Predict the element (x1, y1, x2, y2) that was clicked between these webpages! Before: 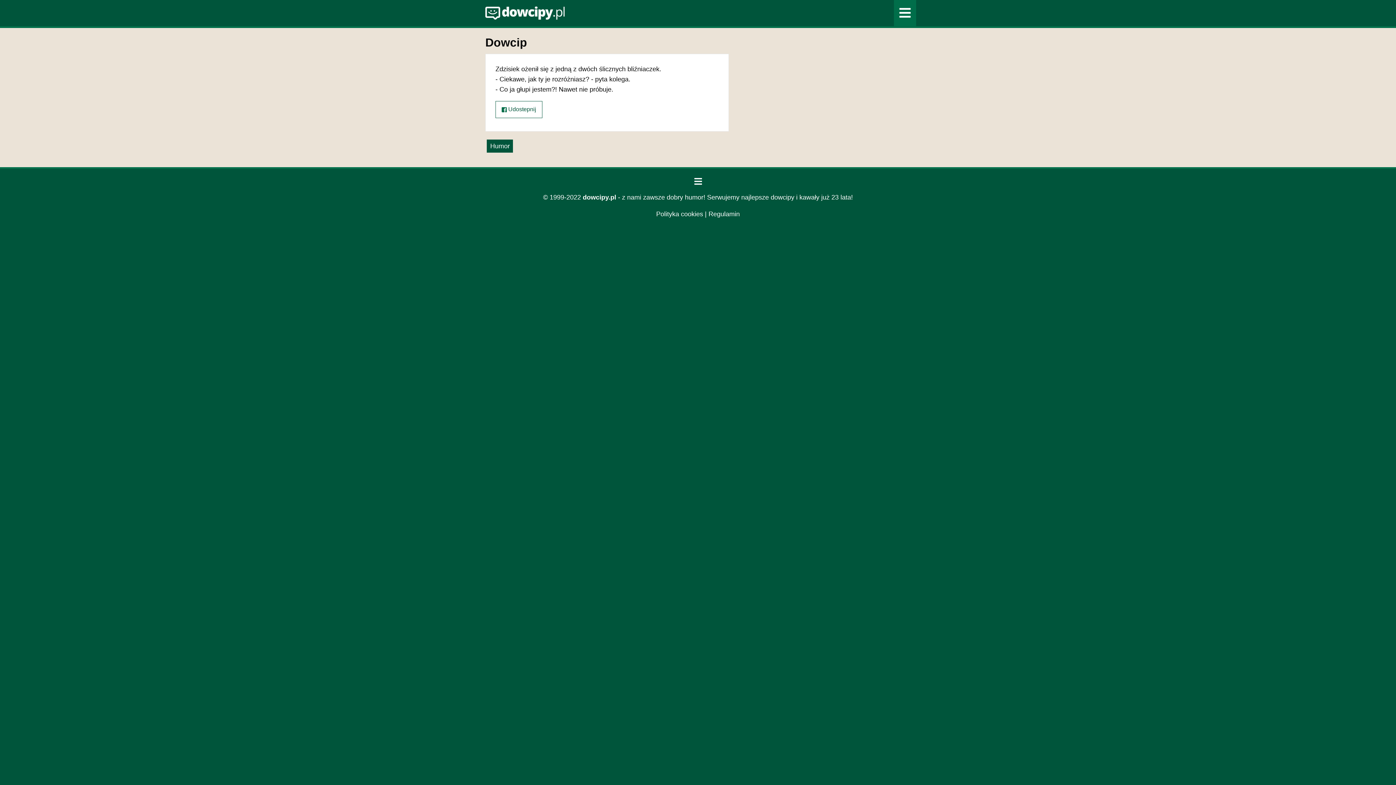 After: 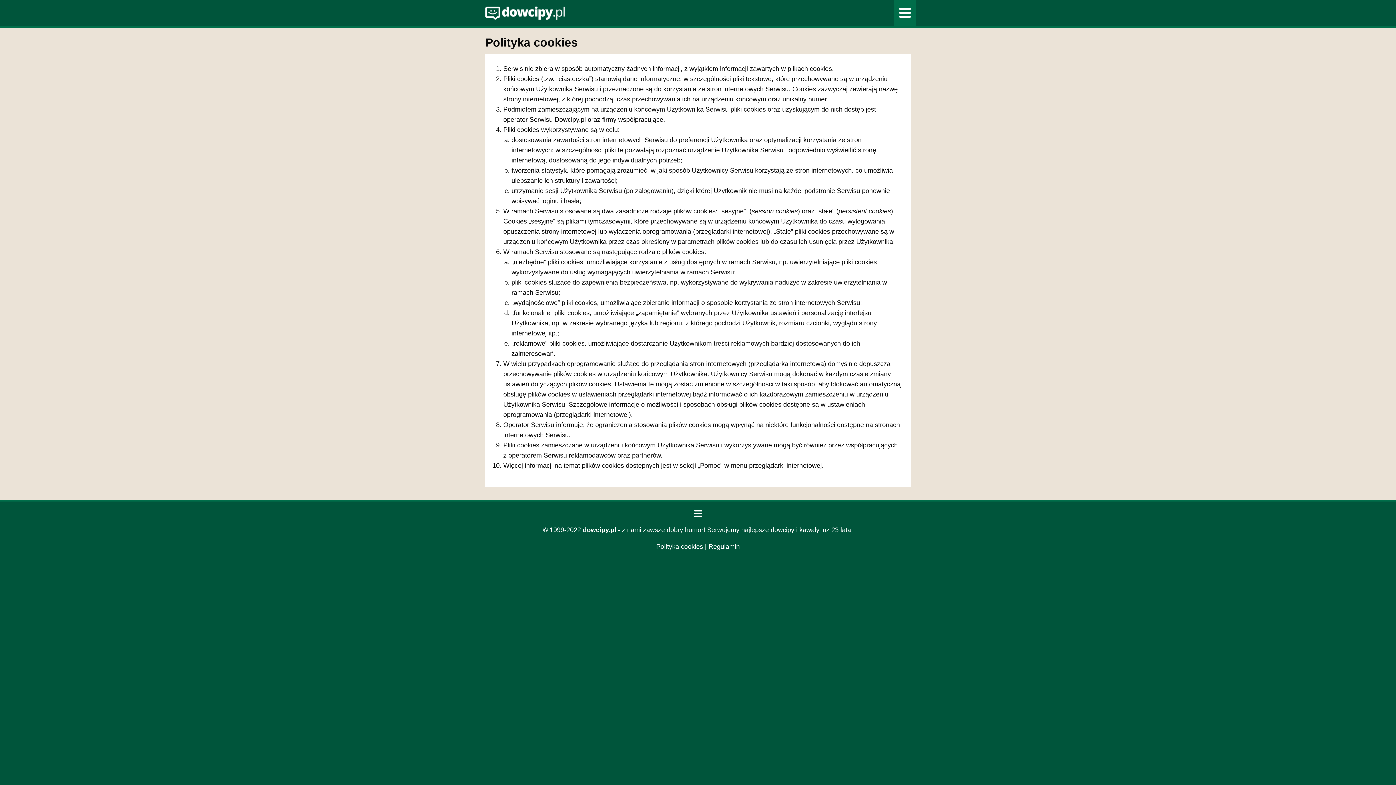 Action: bbox: (656, 210, 703, 217) label: Polityka cookies